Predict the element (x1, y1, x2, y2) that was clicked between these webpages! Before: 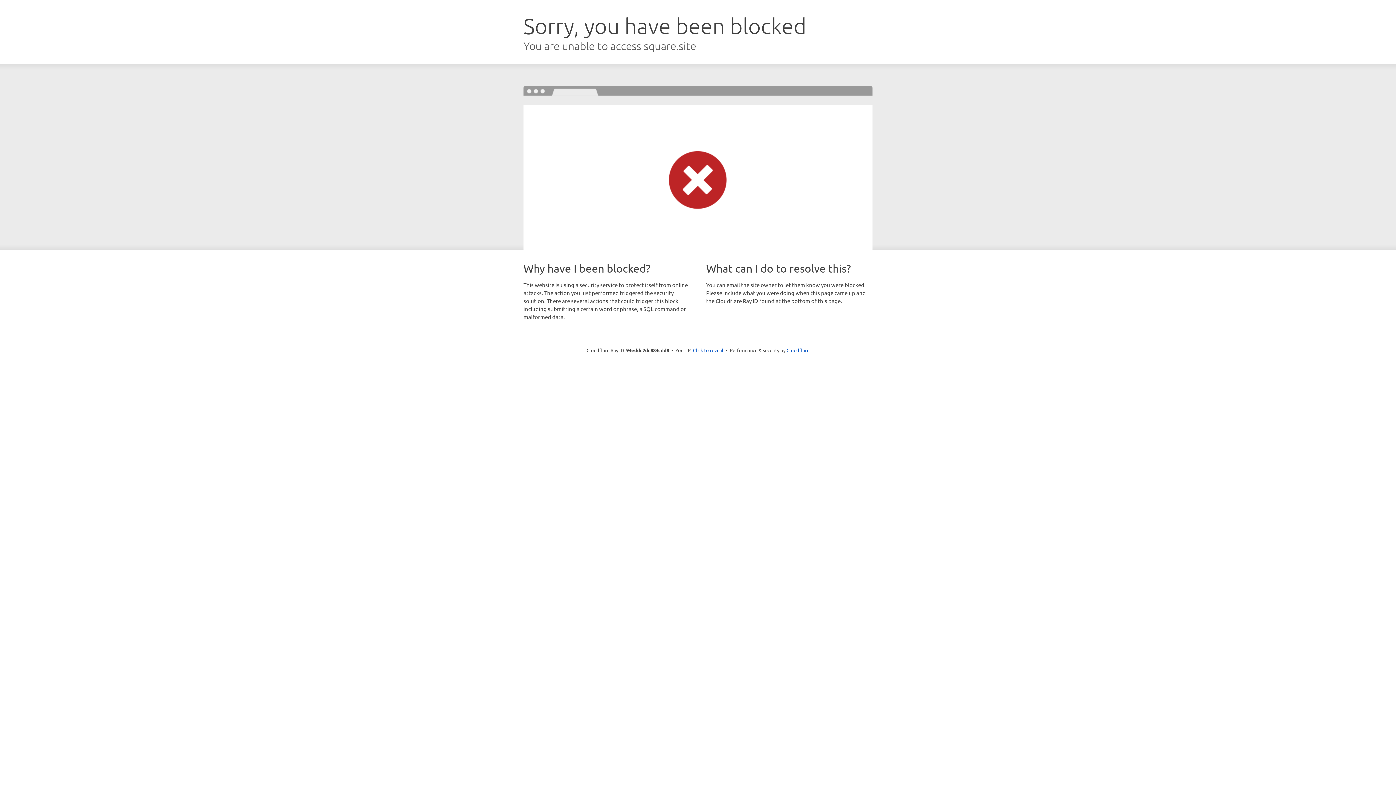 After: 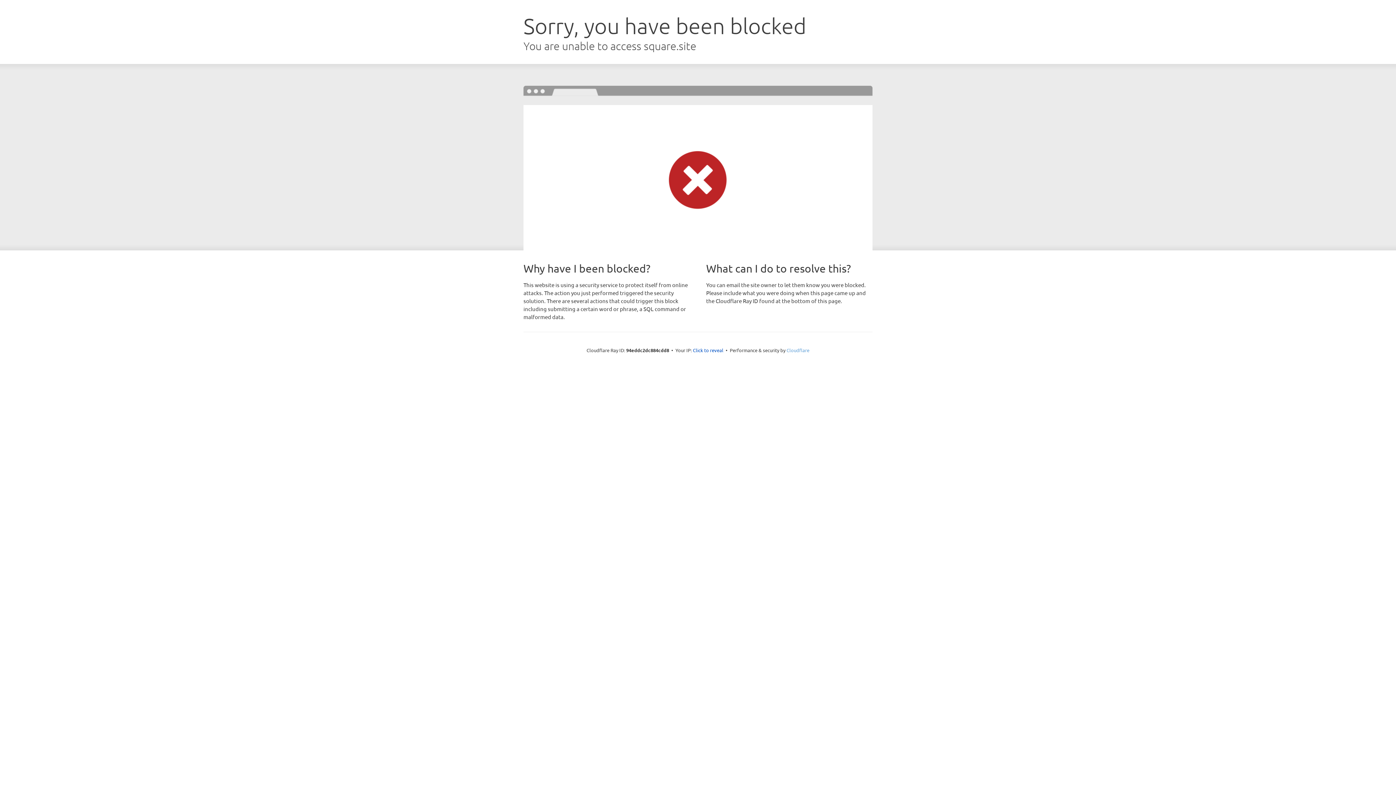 Action: bbox: (786, 347, 809, 353) label: Cloudflare